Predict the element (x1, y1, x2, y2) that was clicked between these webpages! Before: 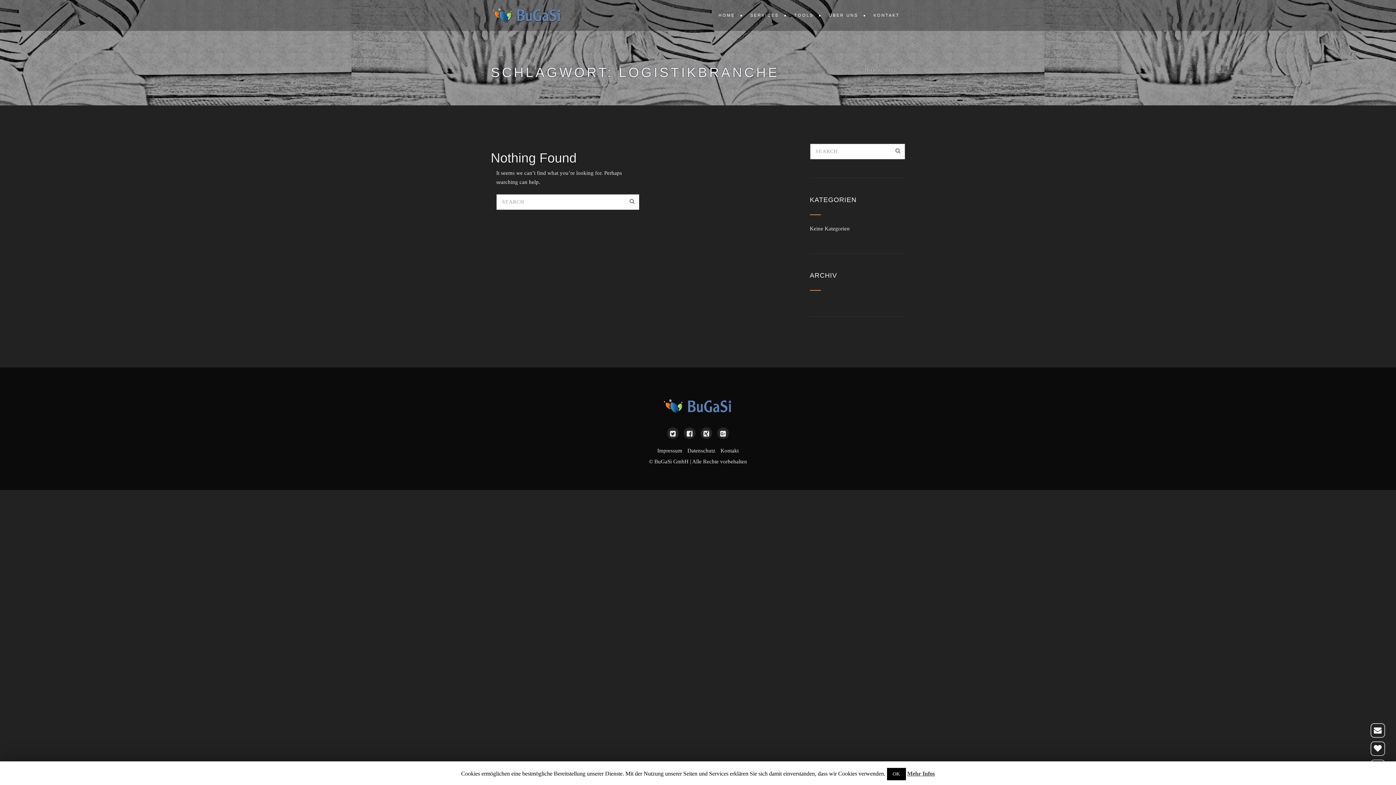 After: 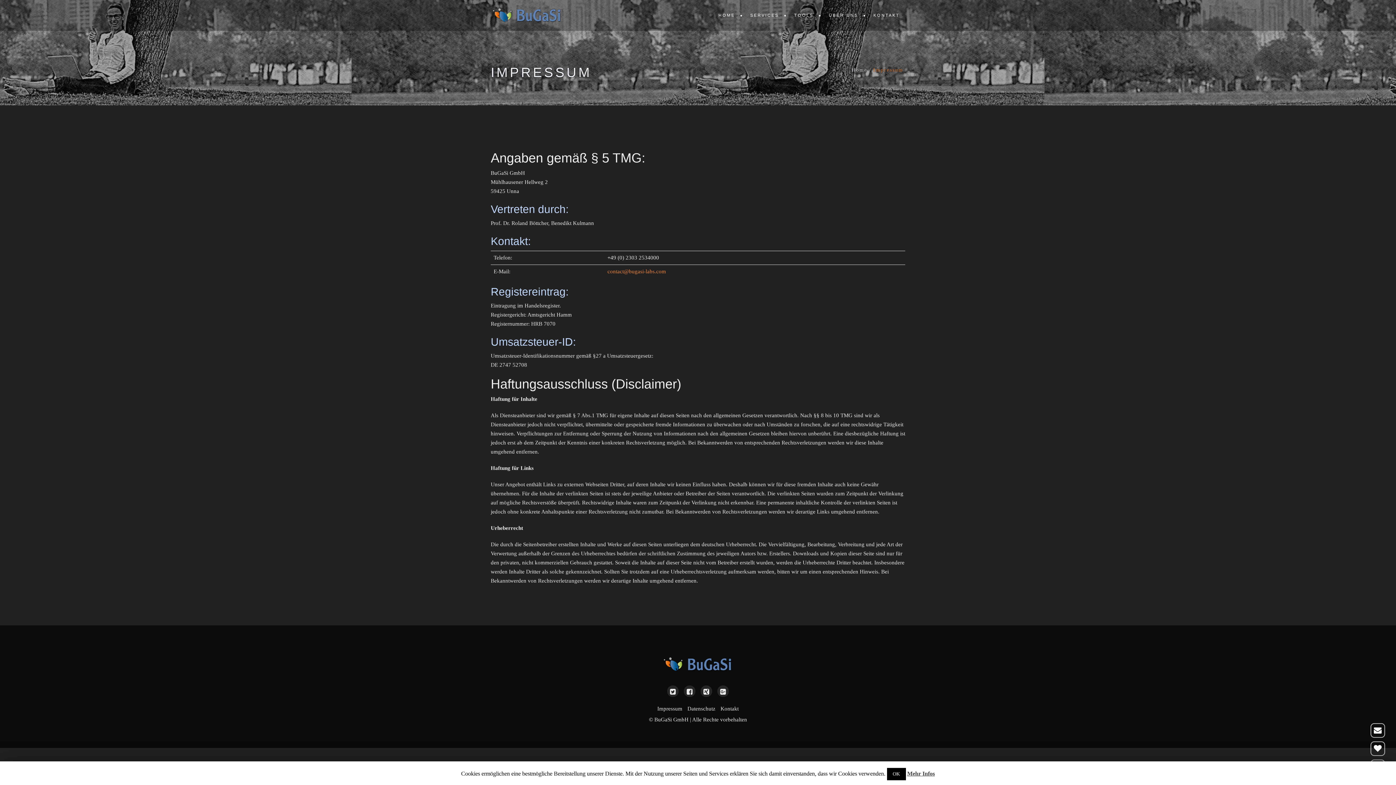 Action: bbox: (655, 444, 684, 457) label: Impressum